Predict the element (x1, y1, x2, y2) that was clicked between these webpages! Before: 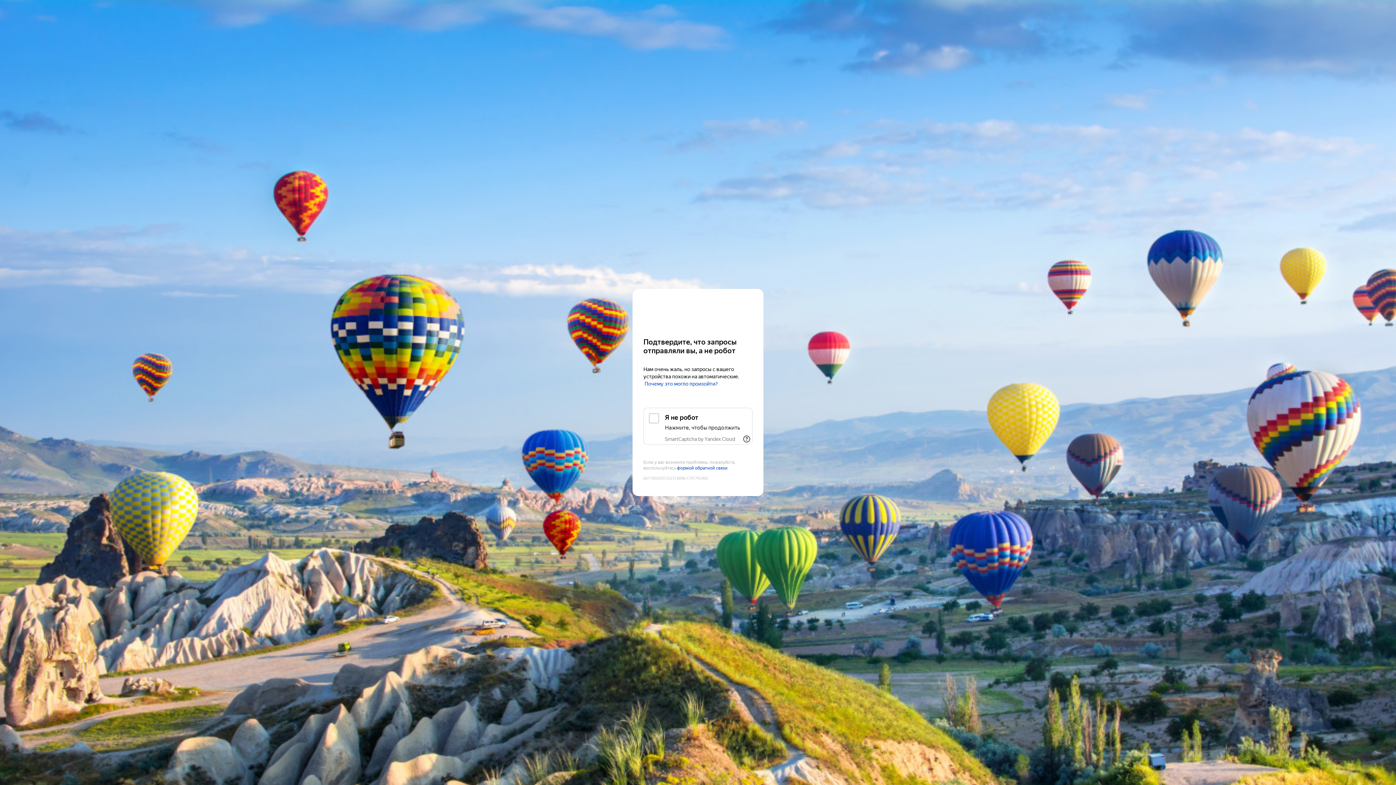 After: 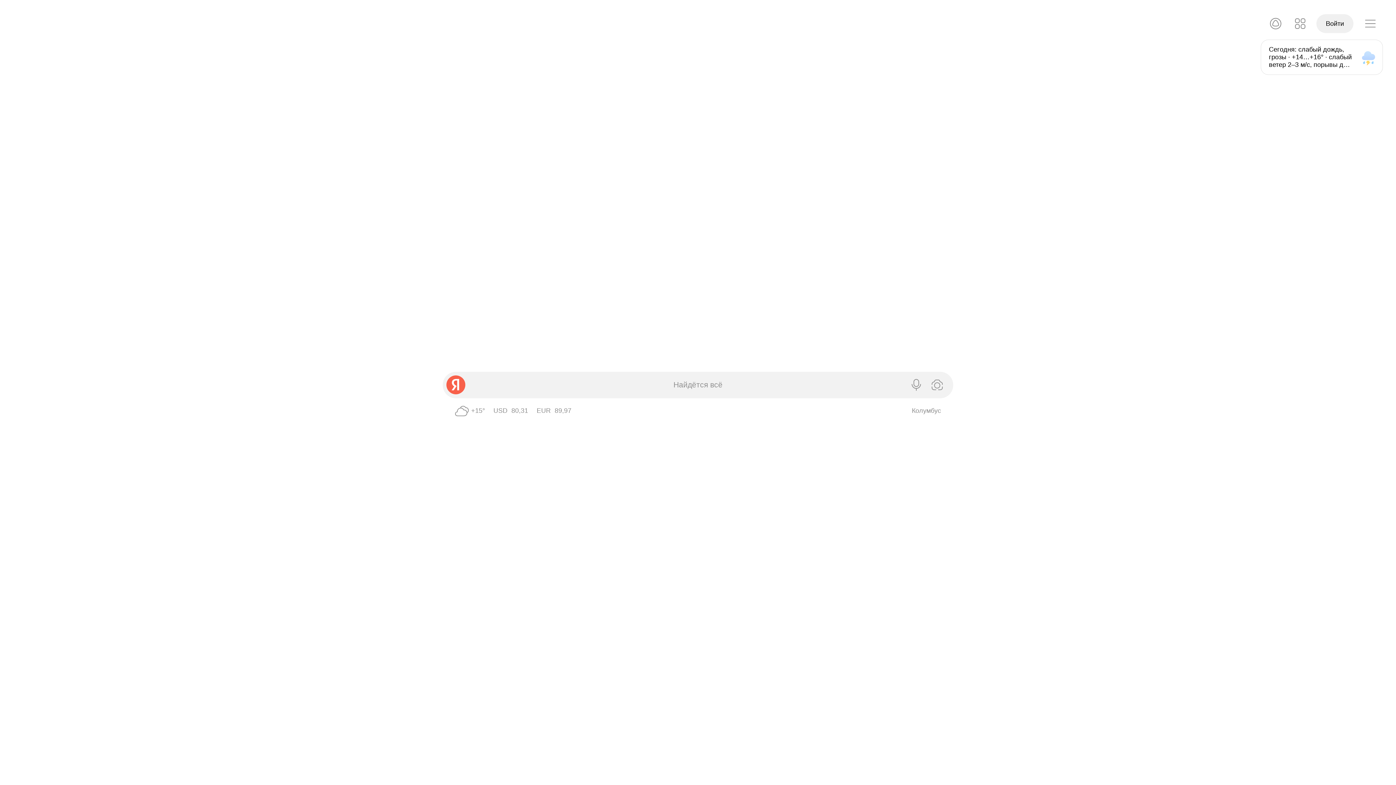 Action: label: Yandex bbox: (643, 303, 752, 316)